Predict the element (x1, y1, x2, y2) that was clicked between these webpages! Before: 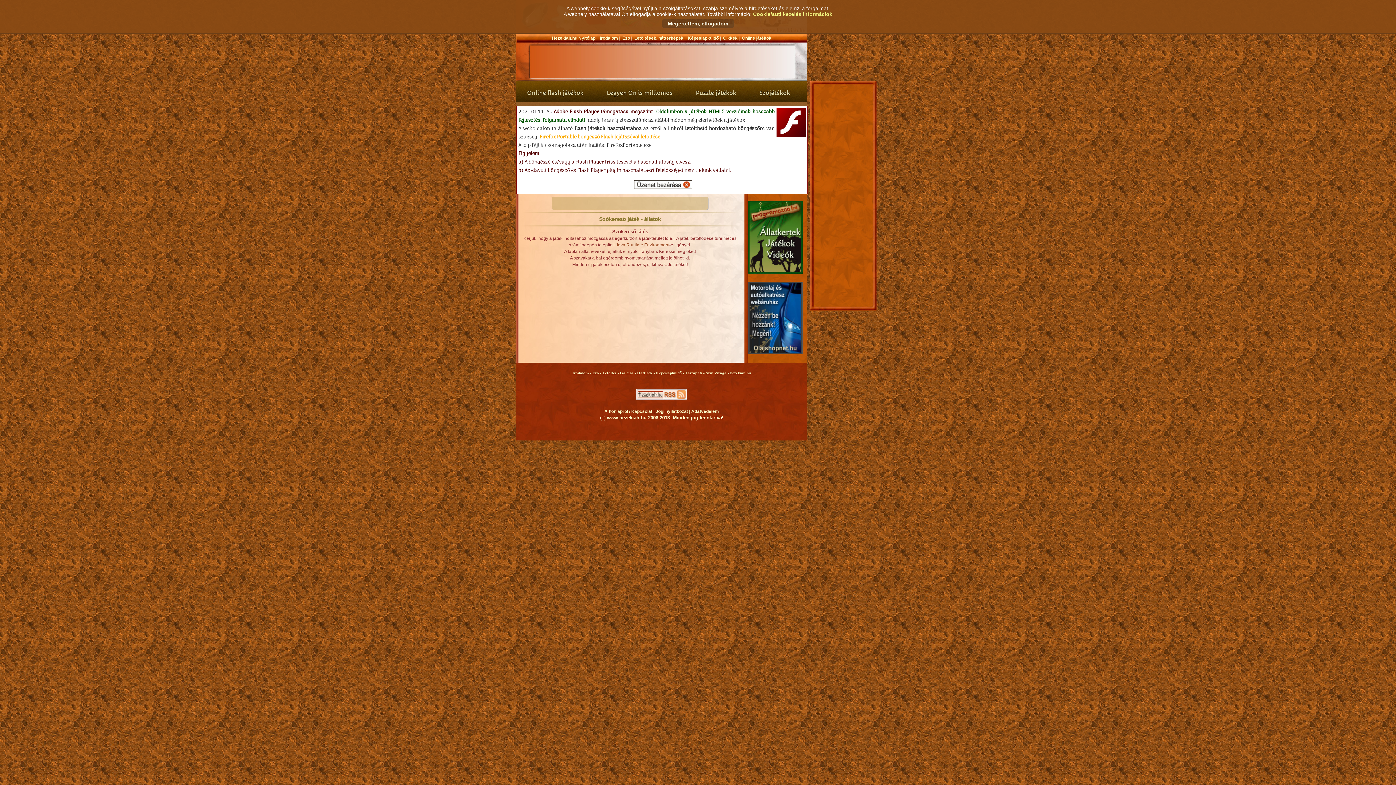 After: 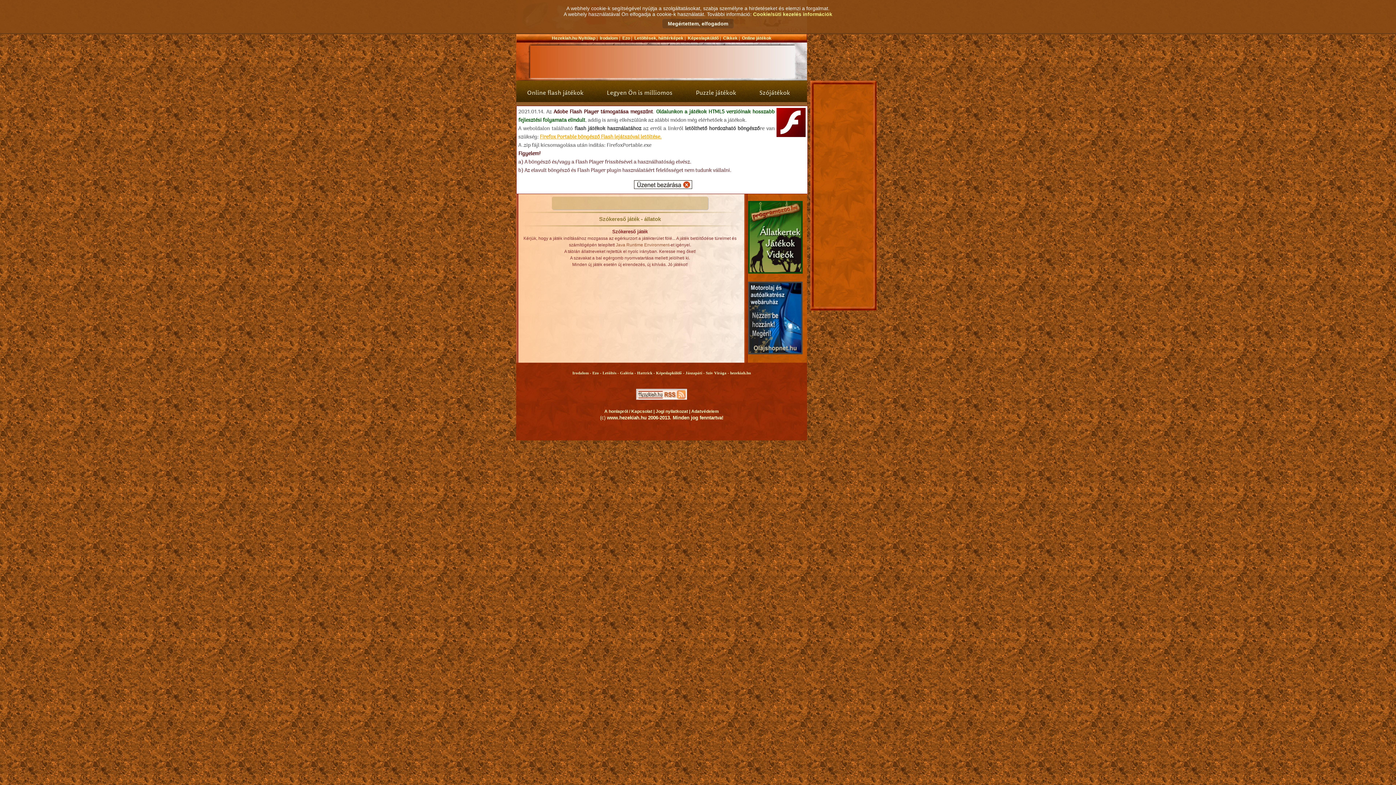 Action: bbox: (748, 268, 802, 274)